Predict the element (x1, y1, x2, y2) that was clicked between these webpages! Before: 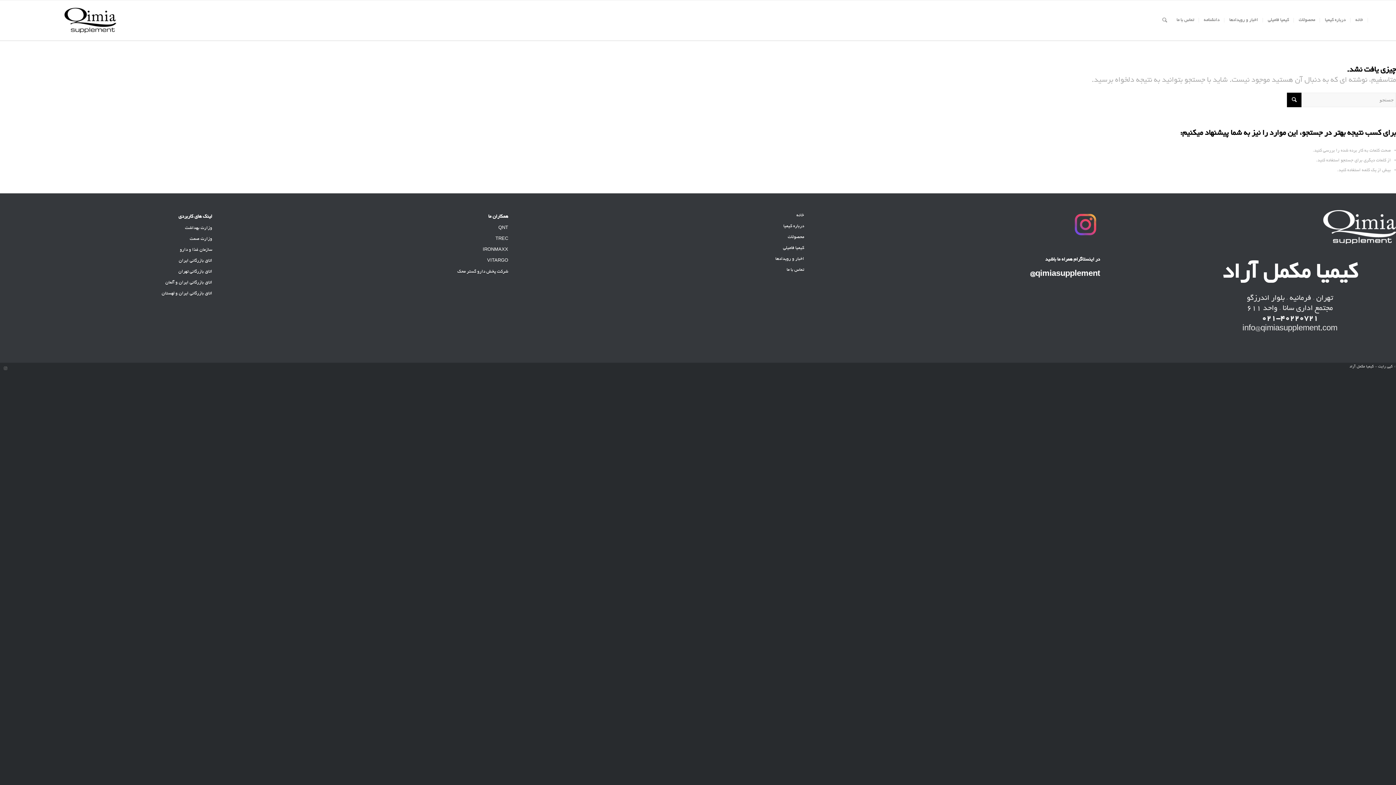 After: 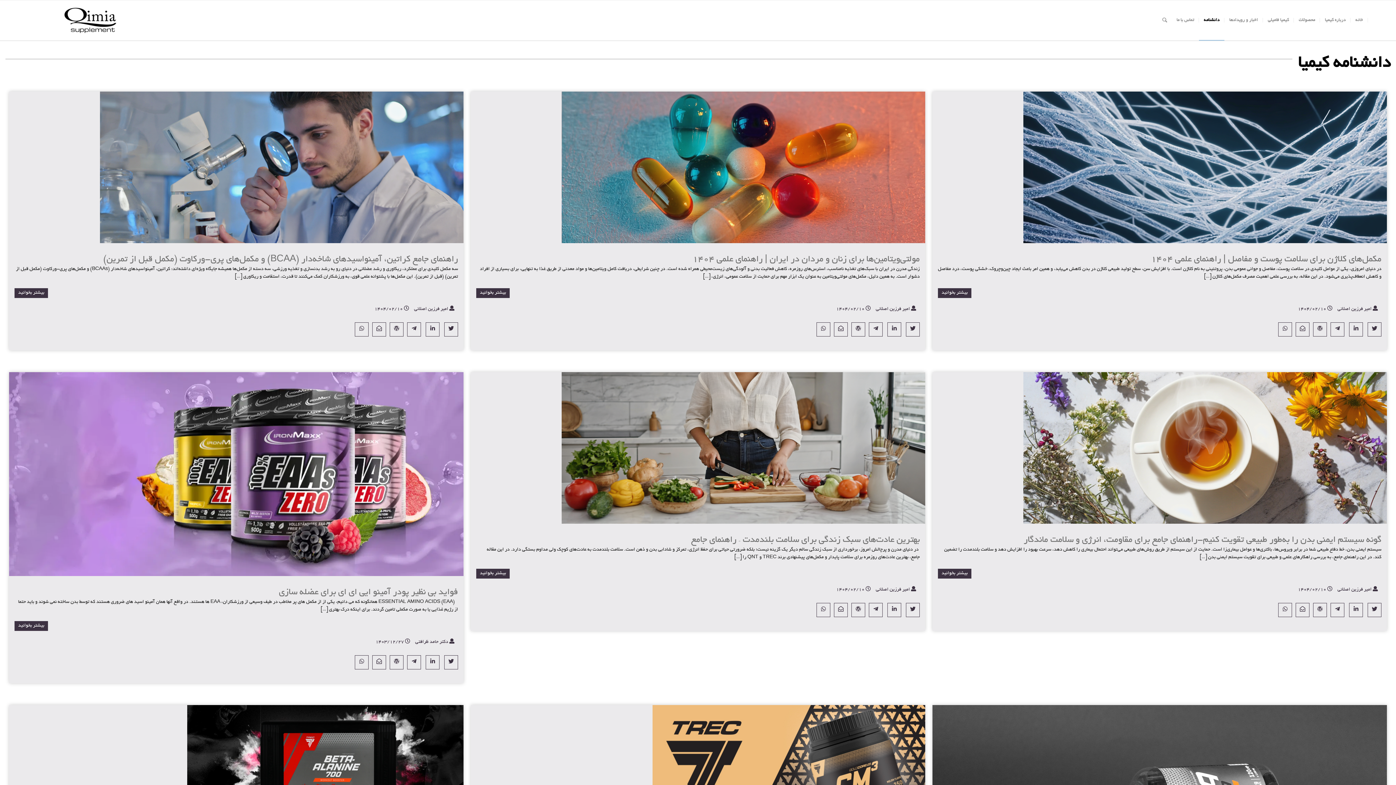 Action: label: دانشنامه bbox: (1199, 0, 1224, 40)